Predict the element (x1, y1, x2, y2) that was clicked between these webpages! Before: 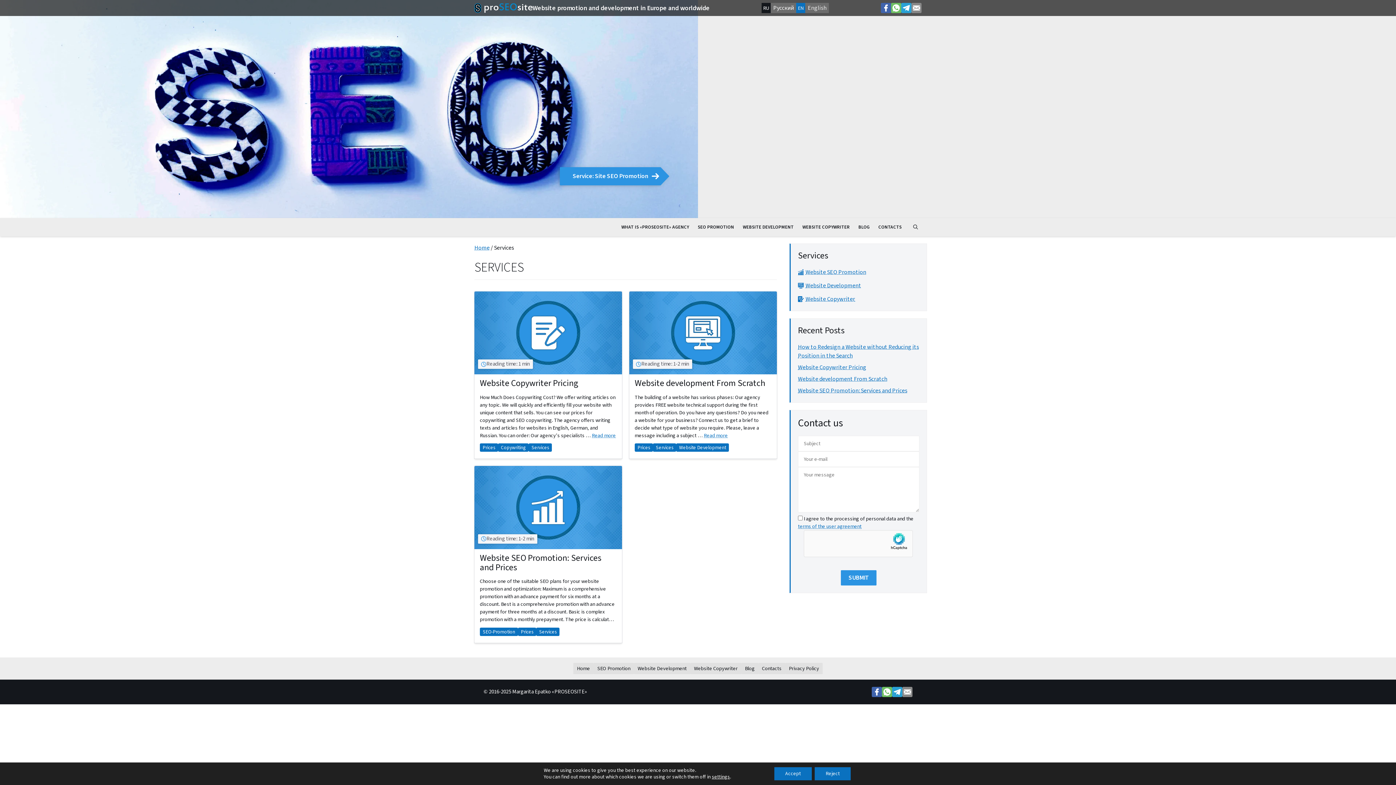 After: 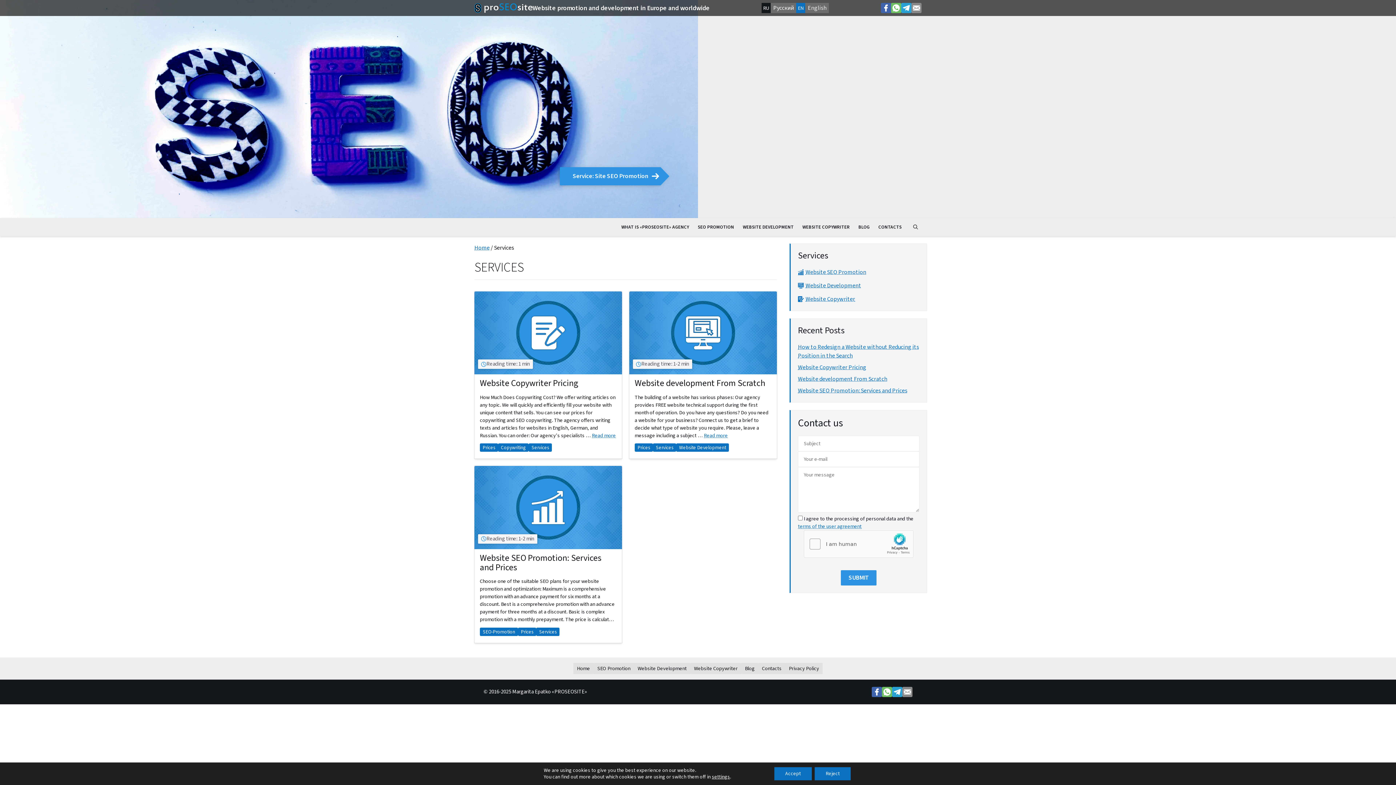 Action: bbox: (798, 268, 805, 276)